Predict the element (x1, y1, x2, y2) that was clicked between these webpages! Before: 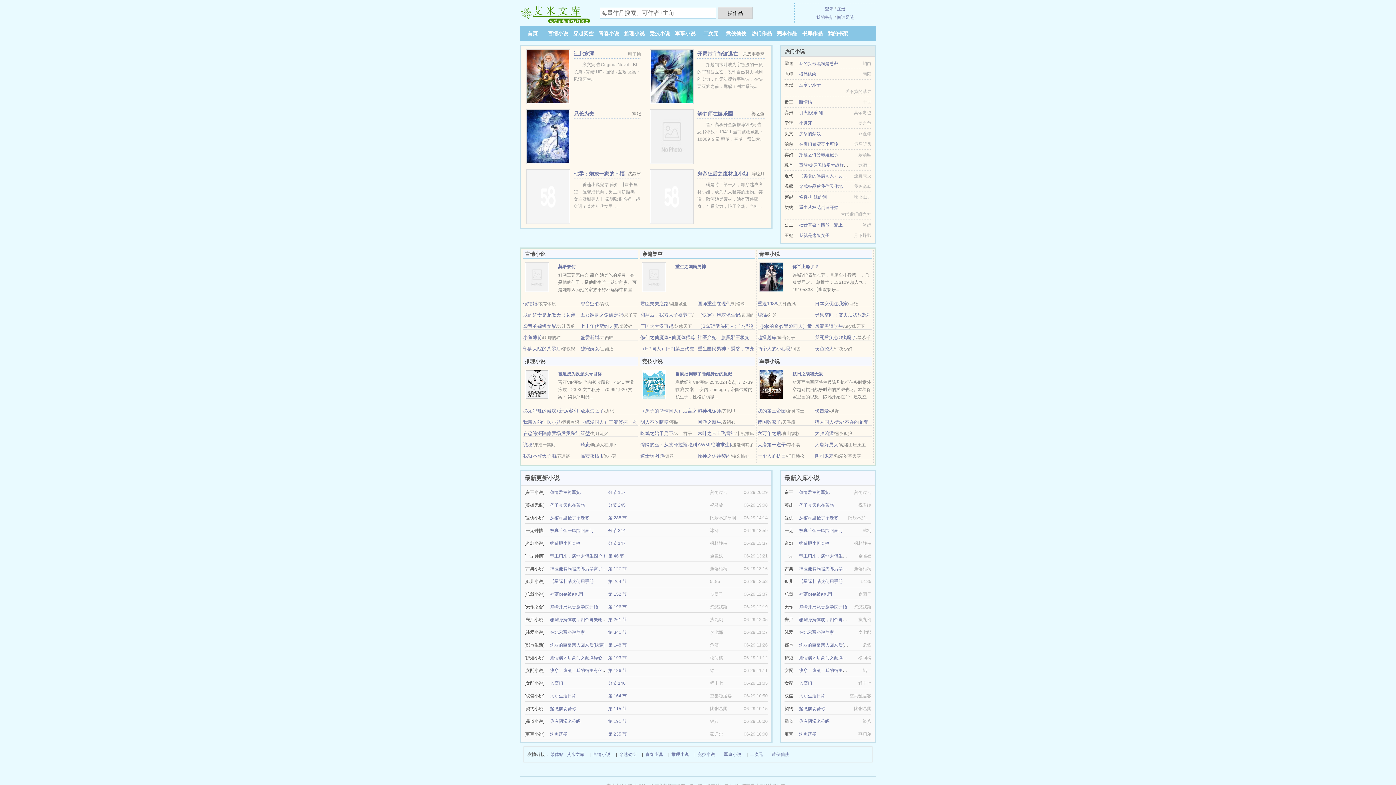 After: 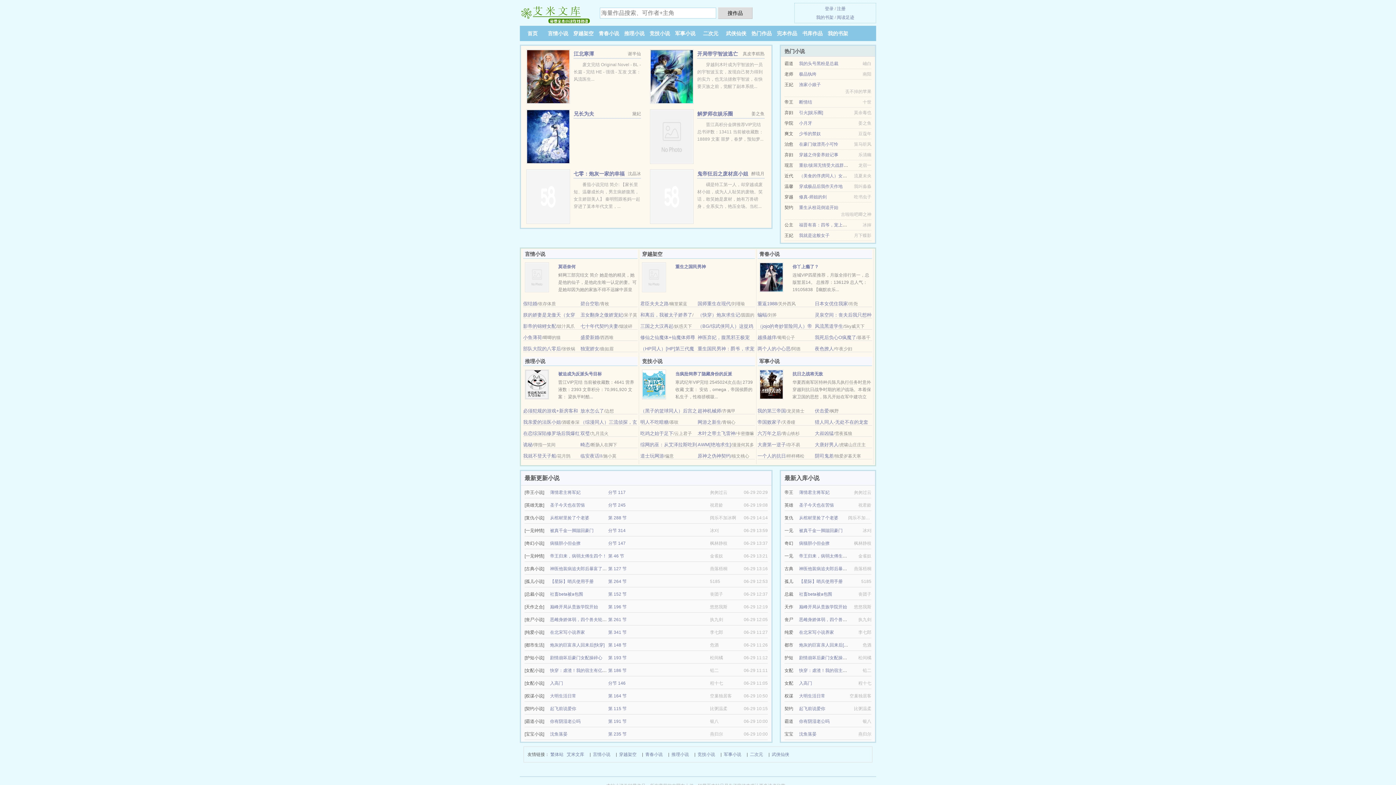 Action: label: 双璧 bbox: (580, 430, 590, 436)